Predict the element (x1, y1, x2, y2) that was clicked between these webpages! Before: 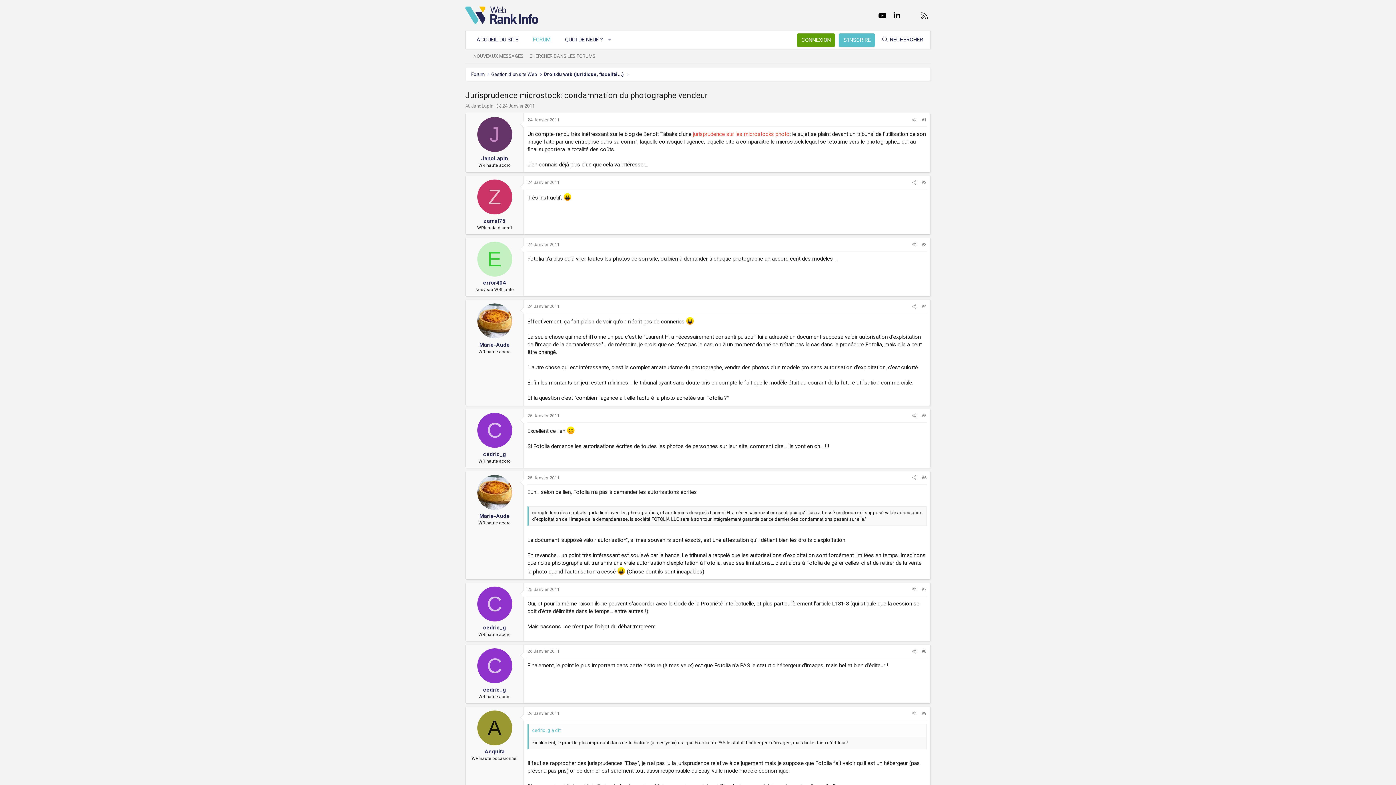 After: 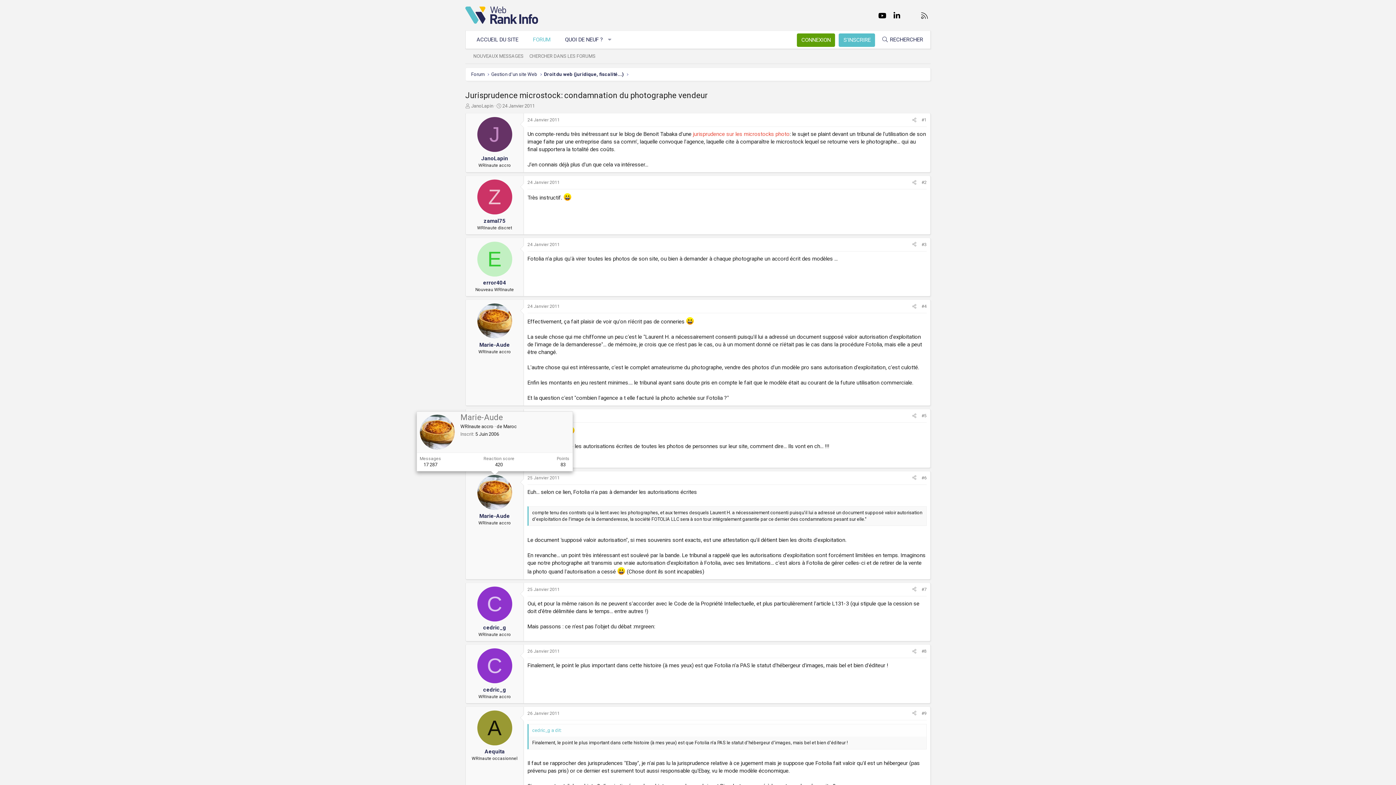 Action: bbox: (477, 475, 512, 510)